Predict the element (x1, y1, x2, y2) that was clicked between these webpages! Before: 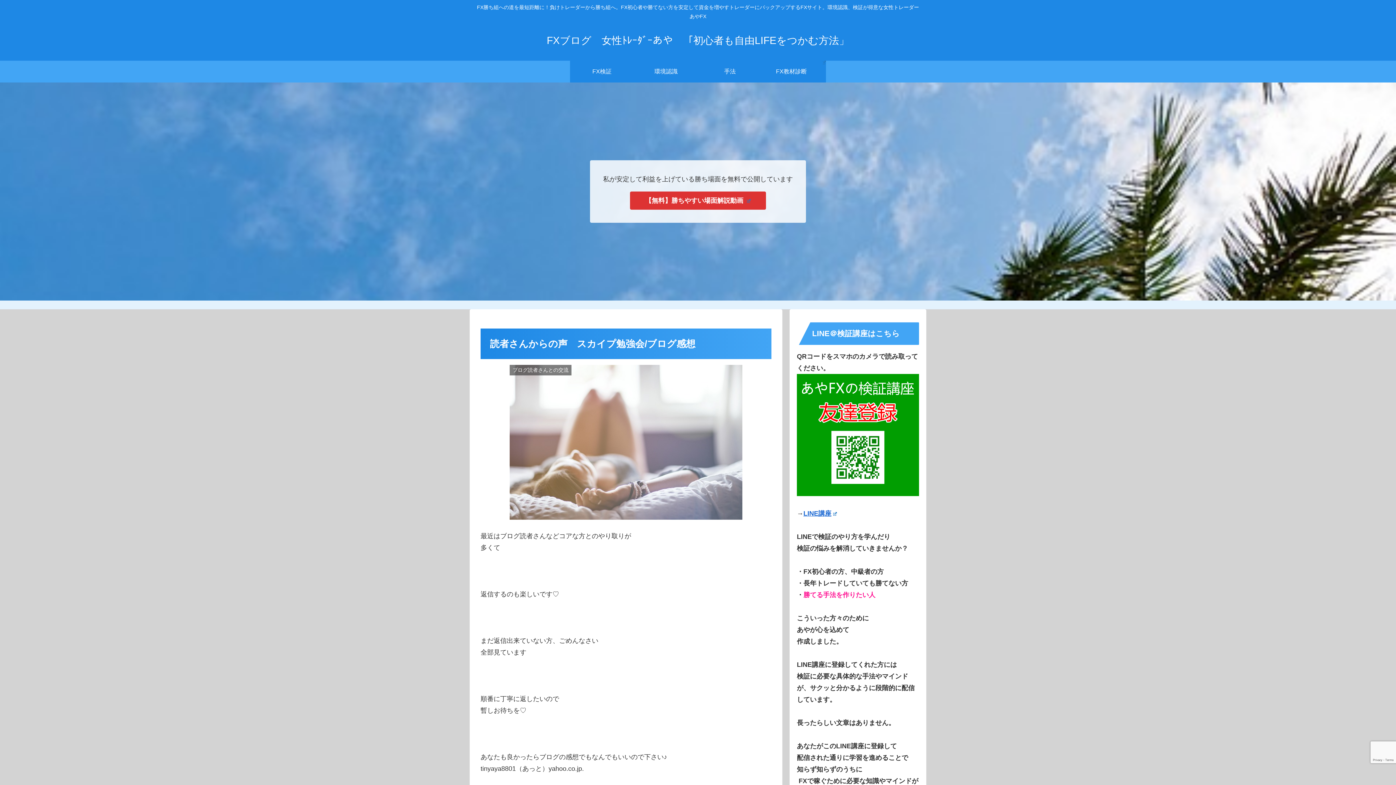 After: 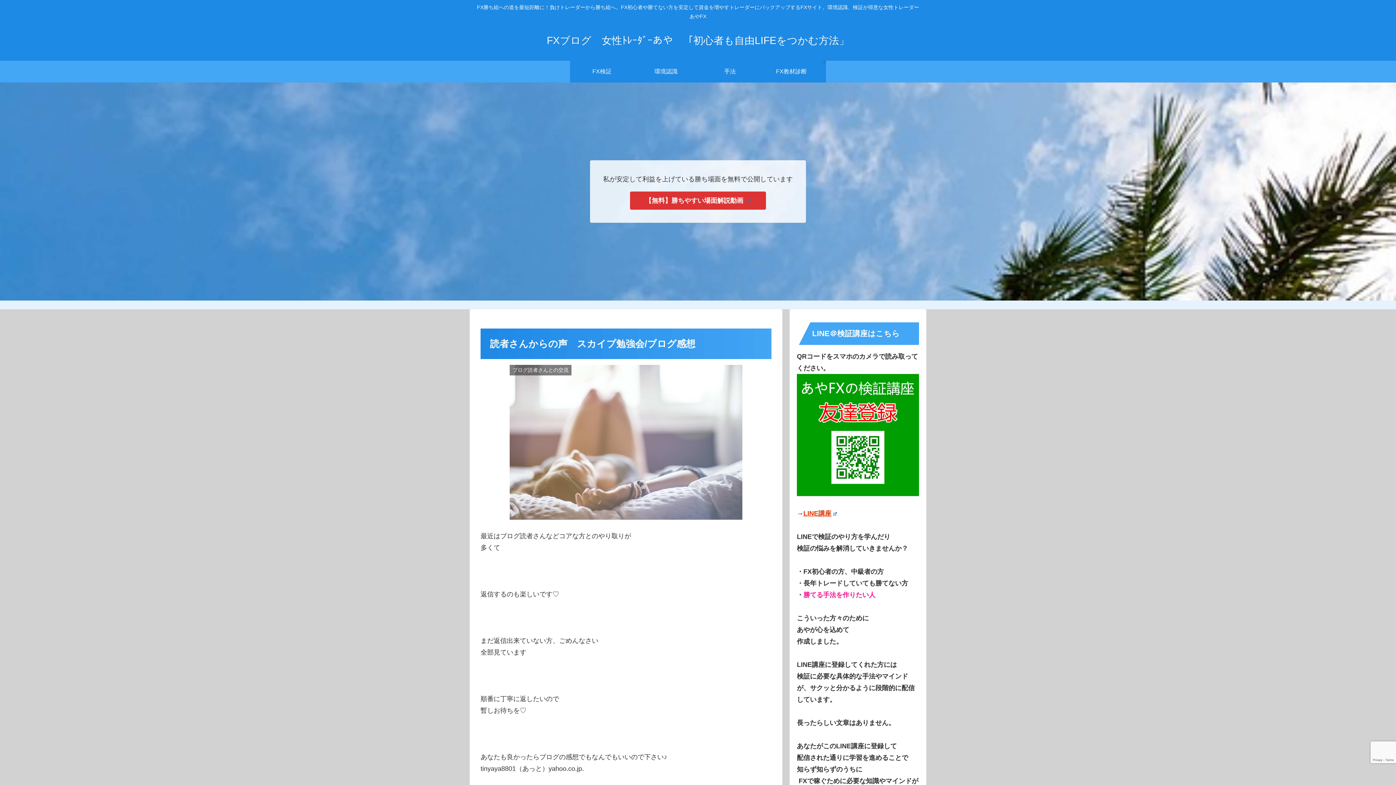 Action: label: LINE講座 bbox: (803, 510, 837, 517)